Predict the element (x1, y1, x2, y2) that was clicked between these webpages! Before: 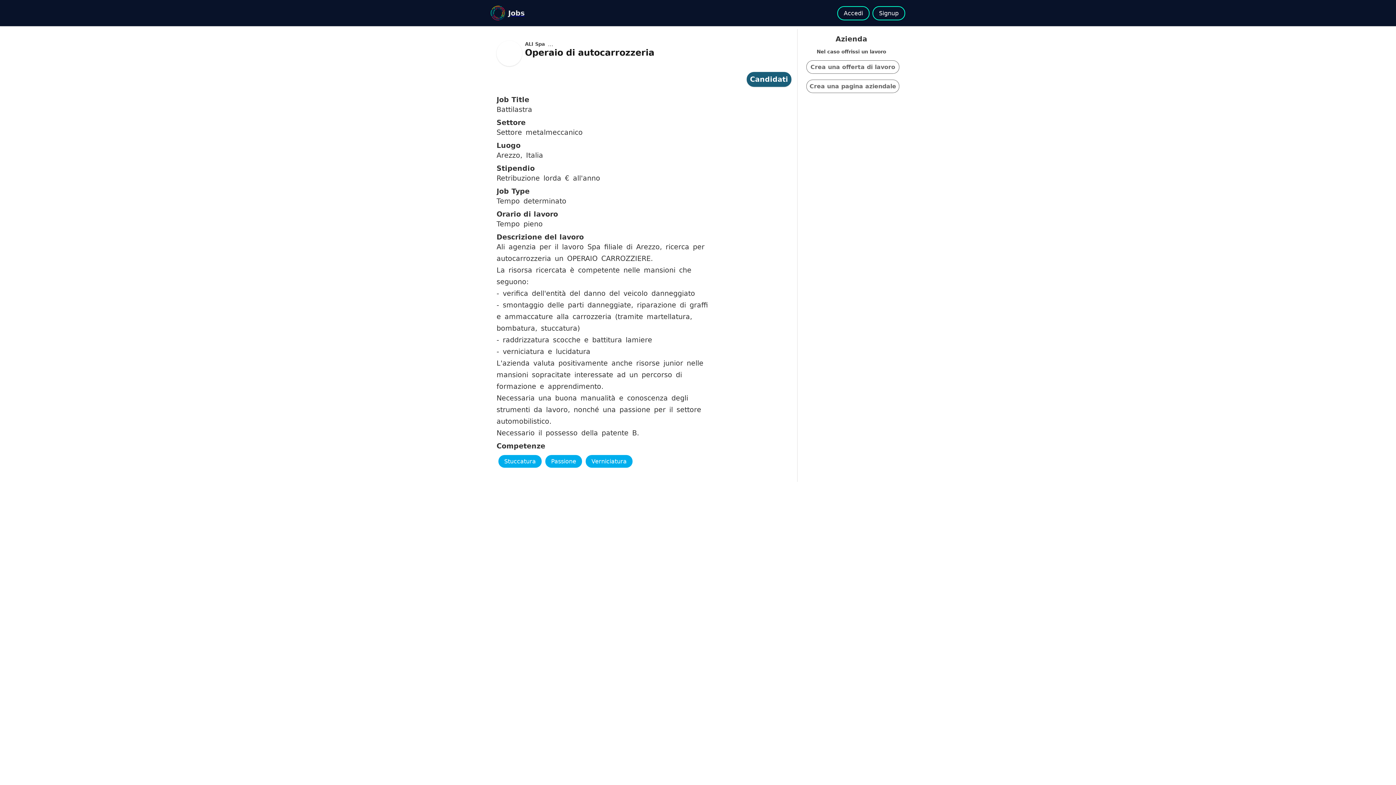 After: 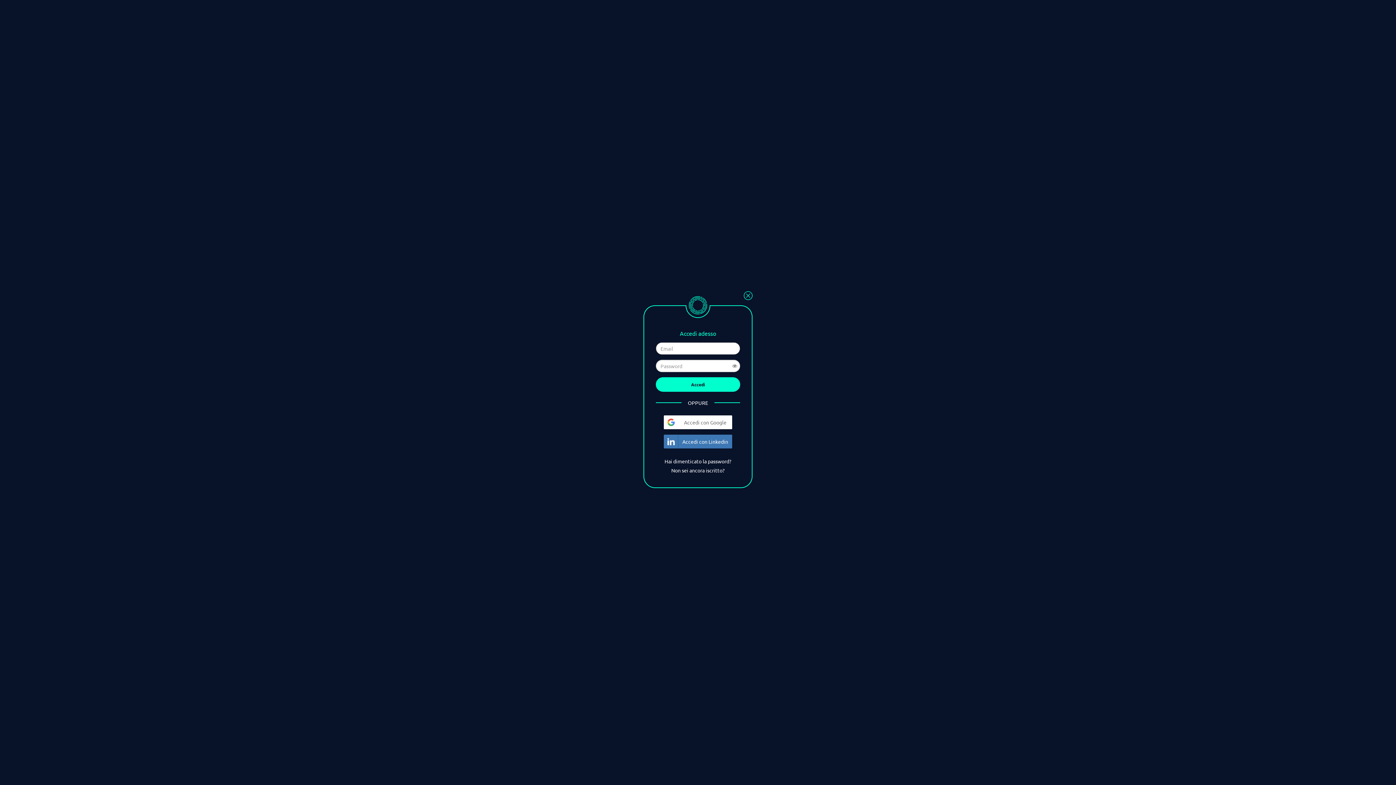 Action: bbox: (746, 72, 791, 86) label: Candidati